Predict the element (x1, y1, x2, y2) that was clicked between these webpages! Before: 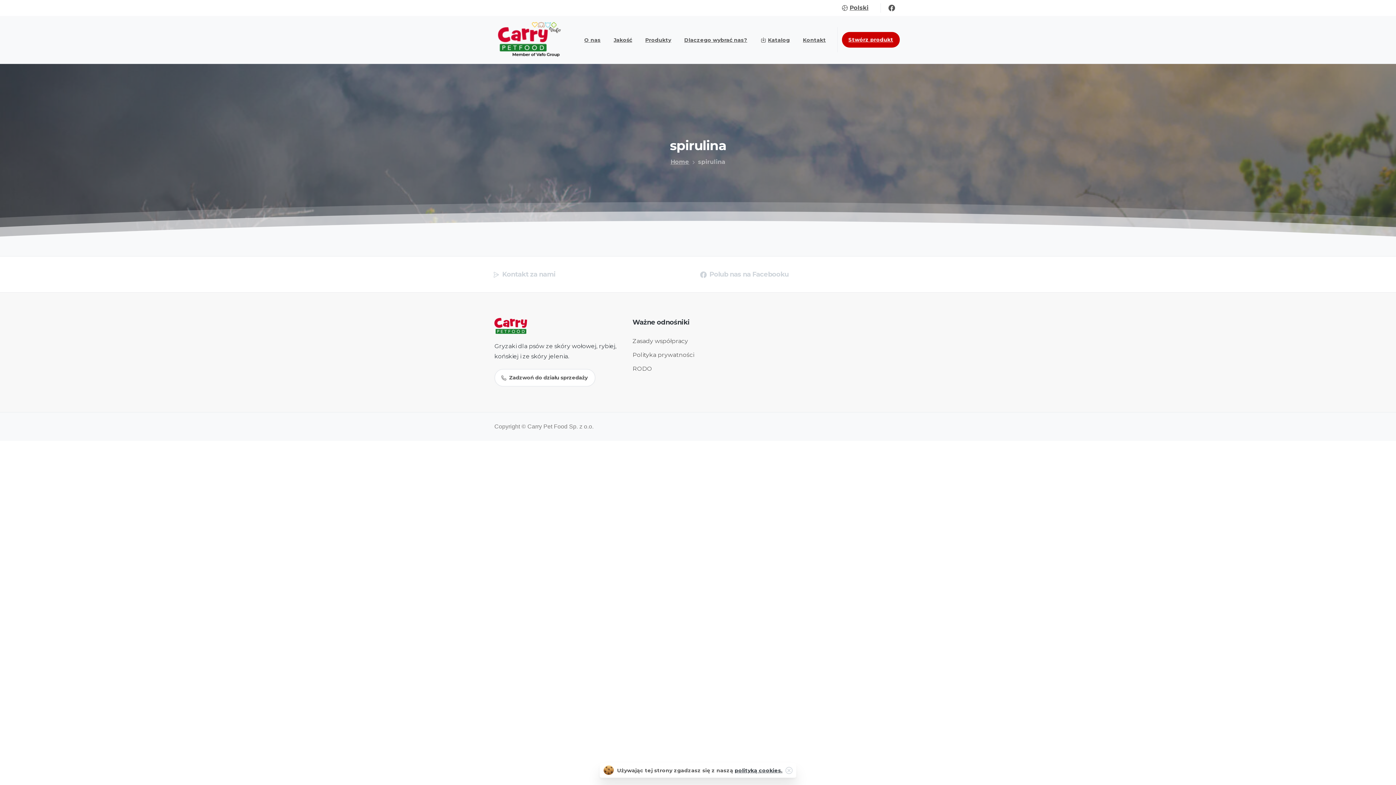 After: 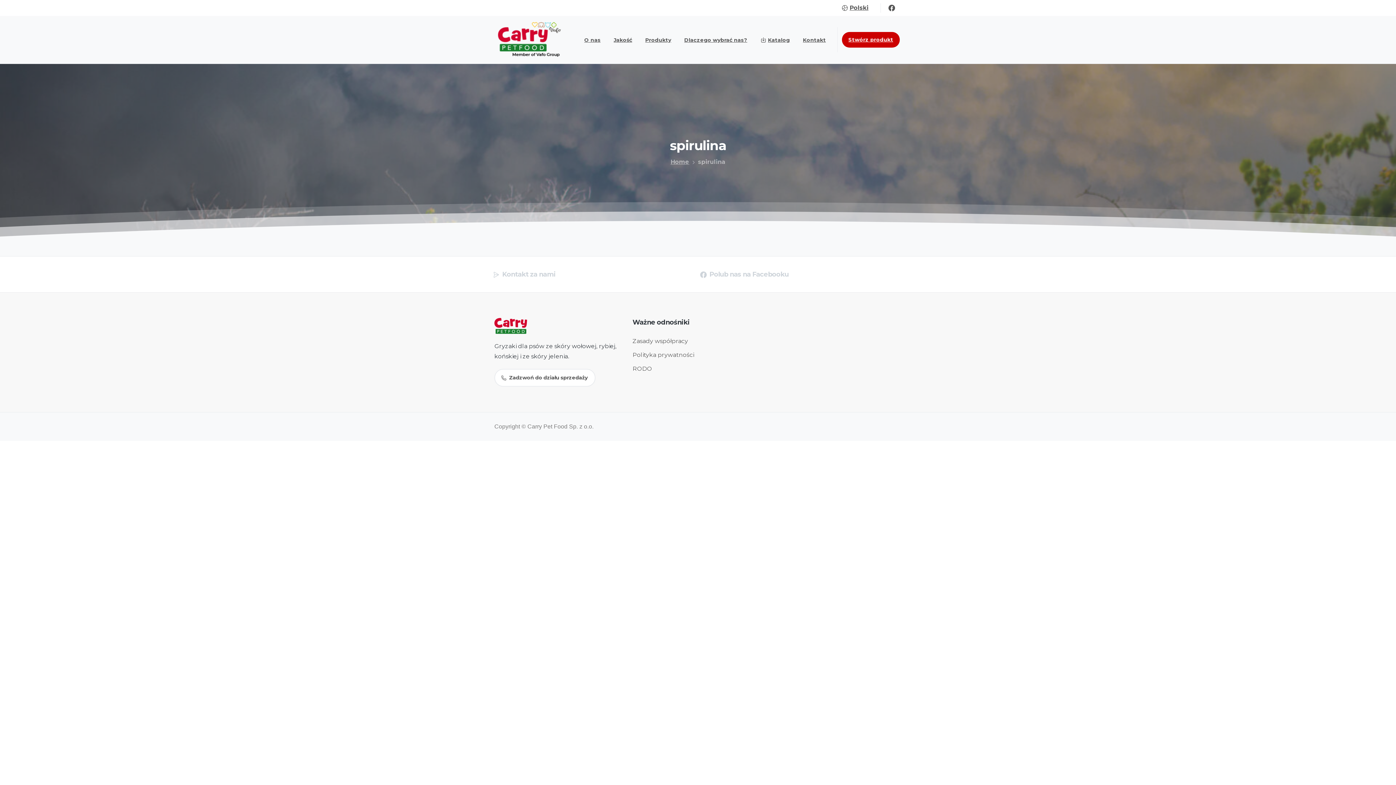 Action: label: Close bbox: (785, 767, 792, 774)